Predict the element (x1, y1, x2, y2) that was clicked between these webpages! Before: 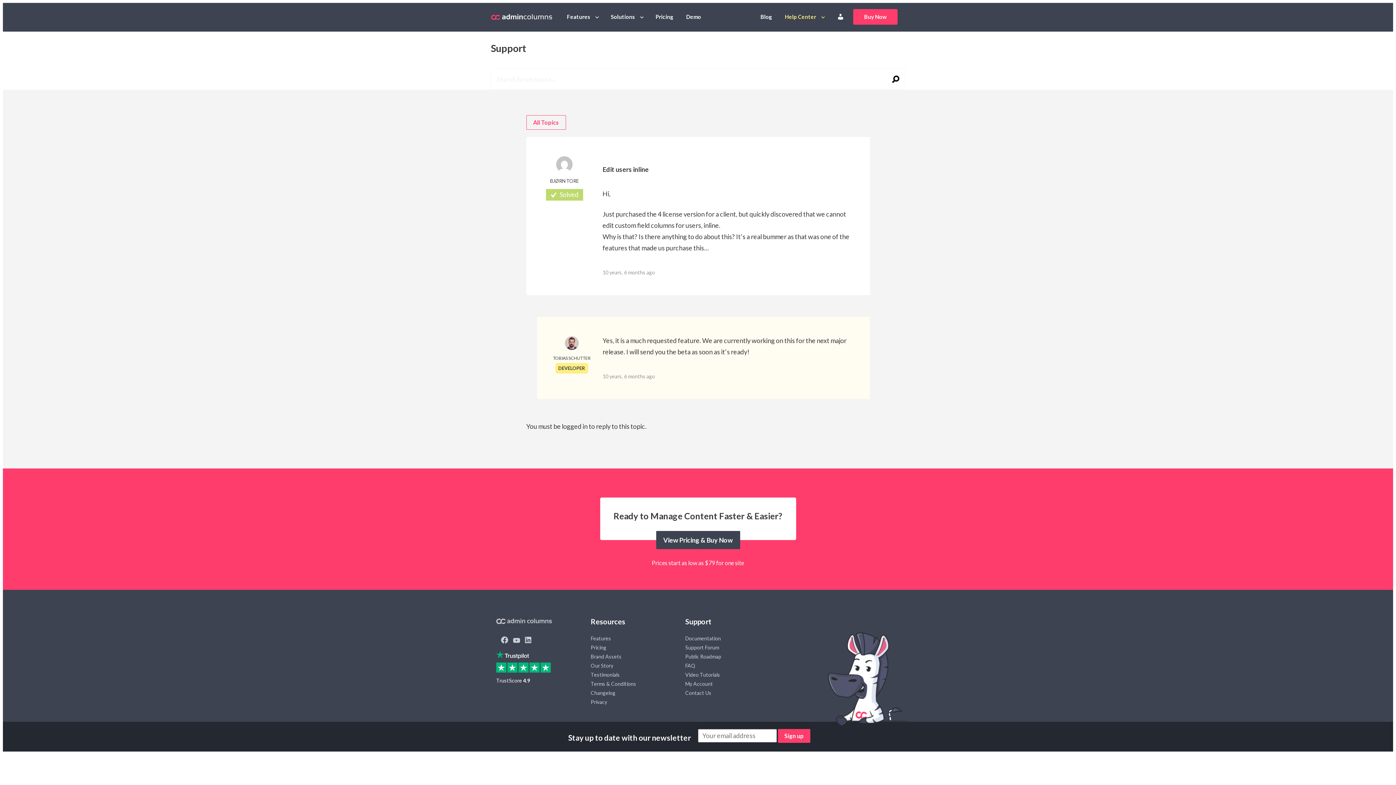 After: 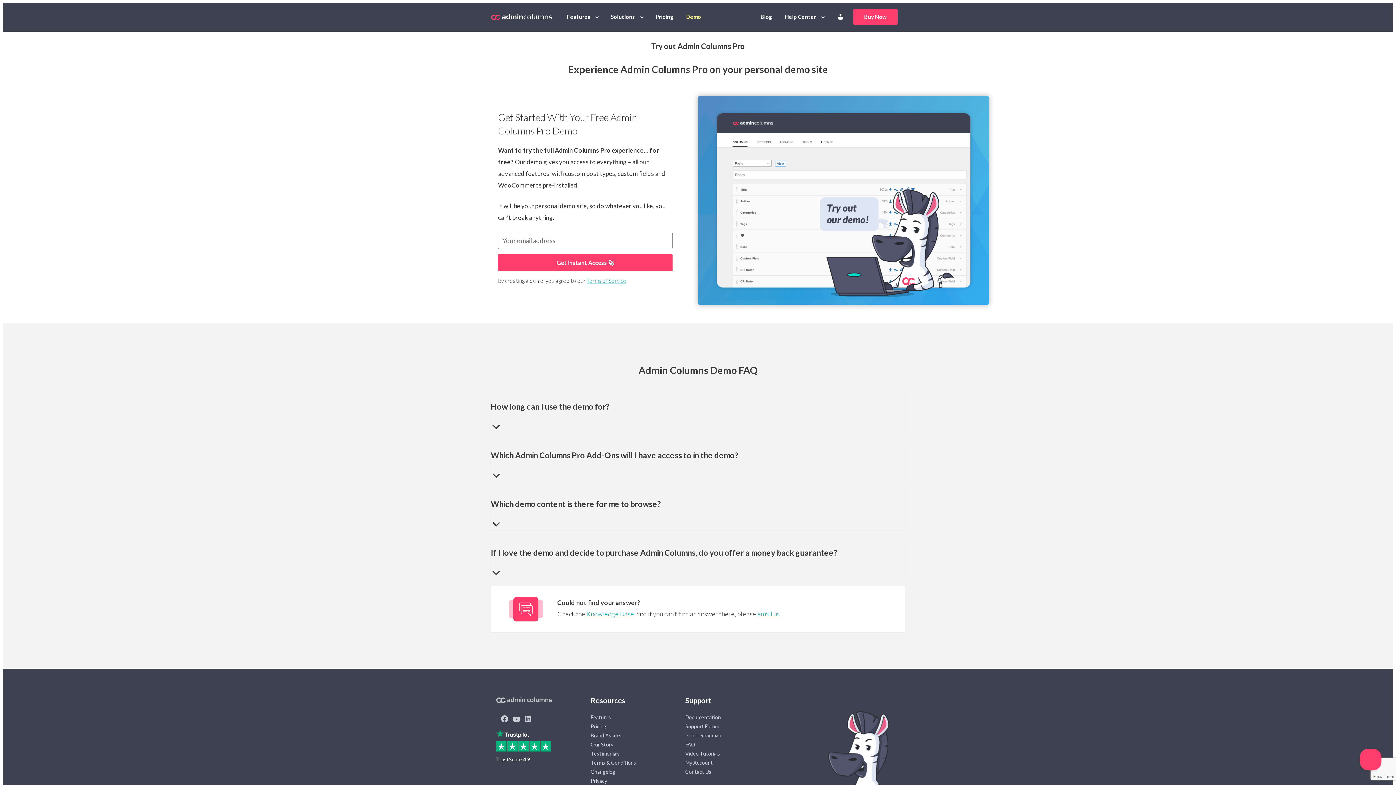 Action: bbox: (682, 9, 704, 24) label: Demo